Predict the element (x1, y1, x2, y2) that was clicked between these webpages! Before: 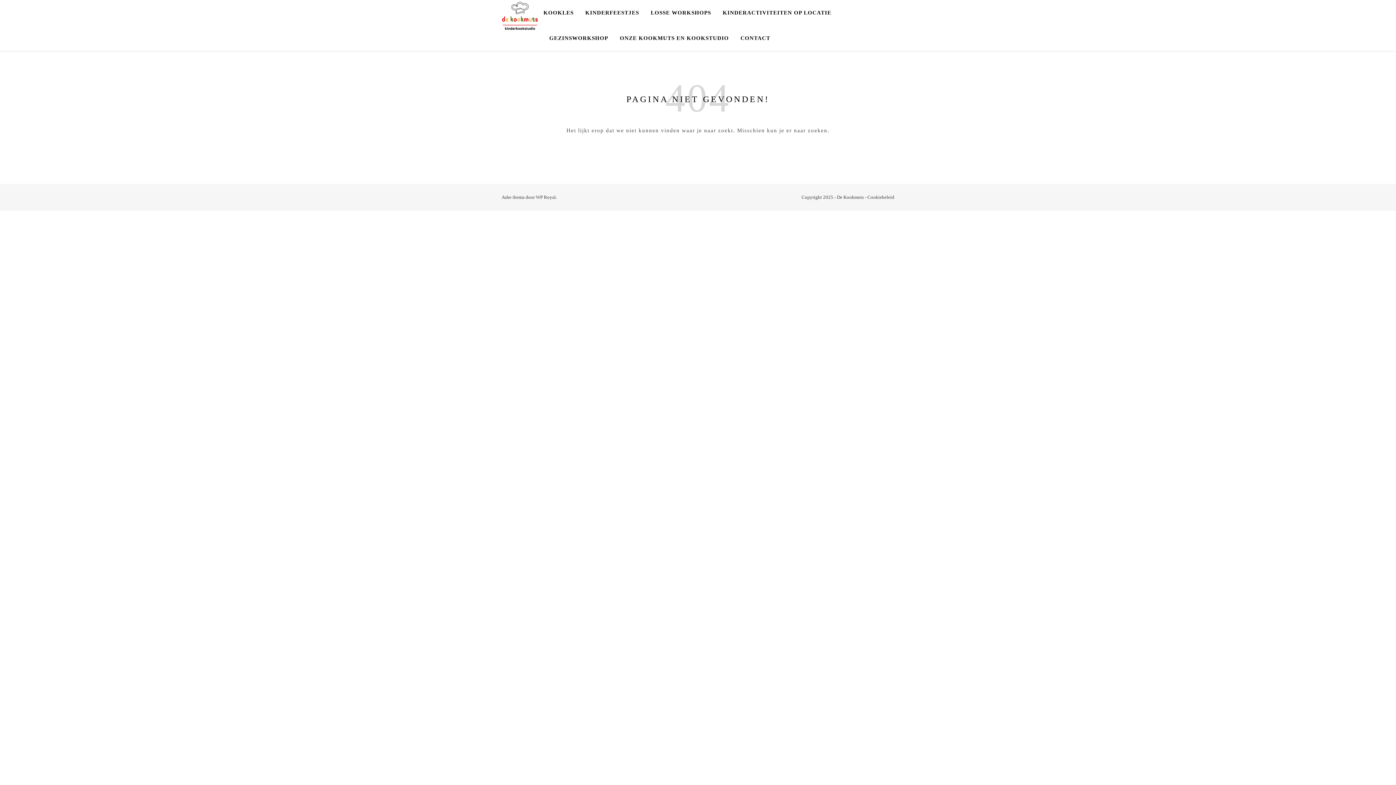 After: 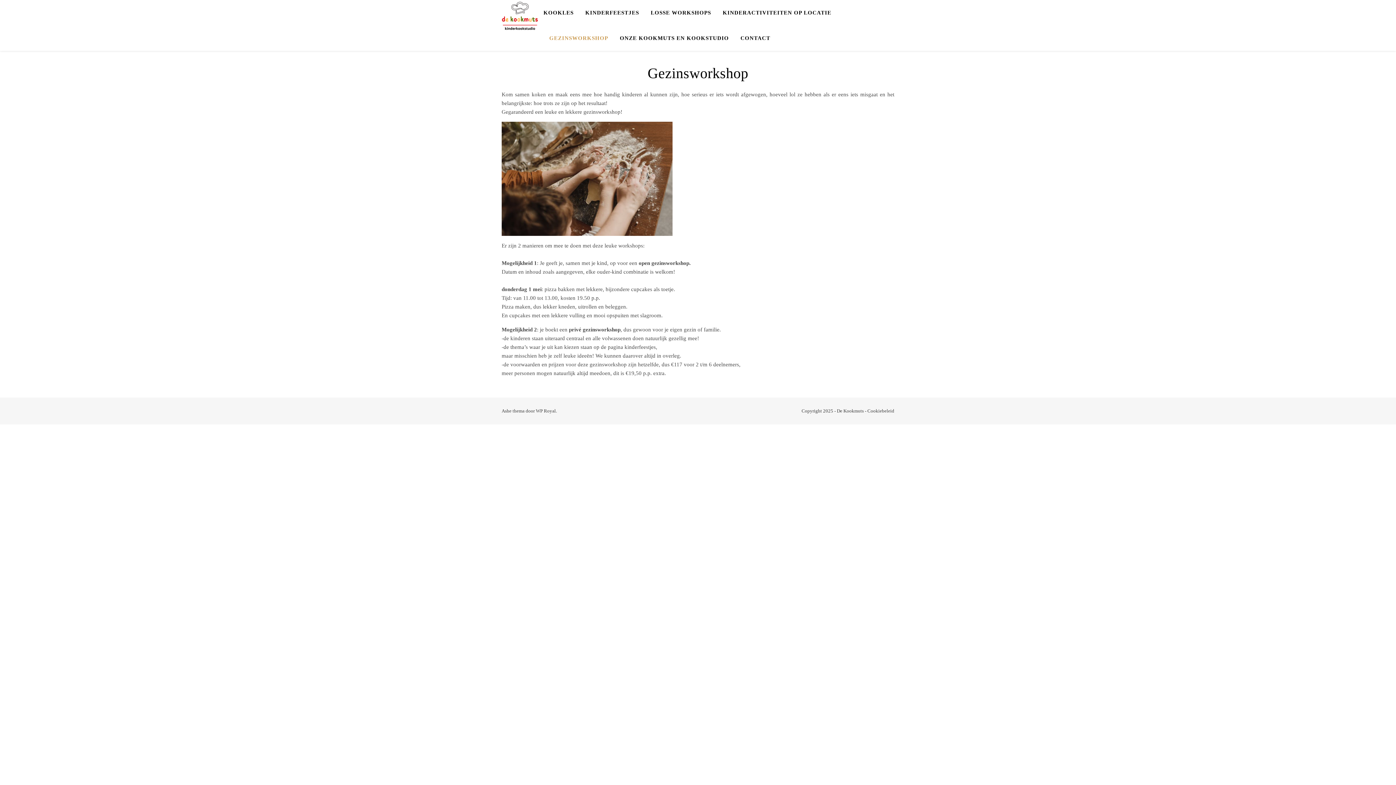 Action: bbox: (543, 25, 614, 50) label: GEZINSWORKSHOP